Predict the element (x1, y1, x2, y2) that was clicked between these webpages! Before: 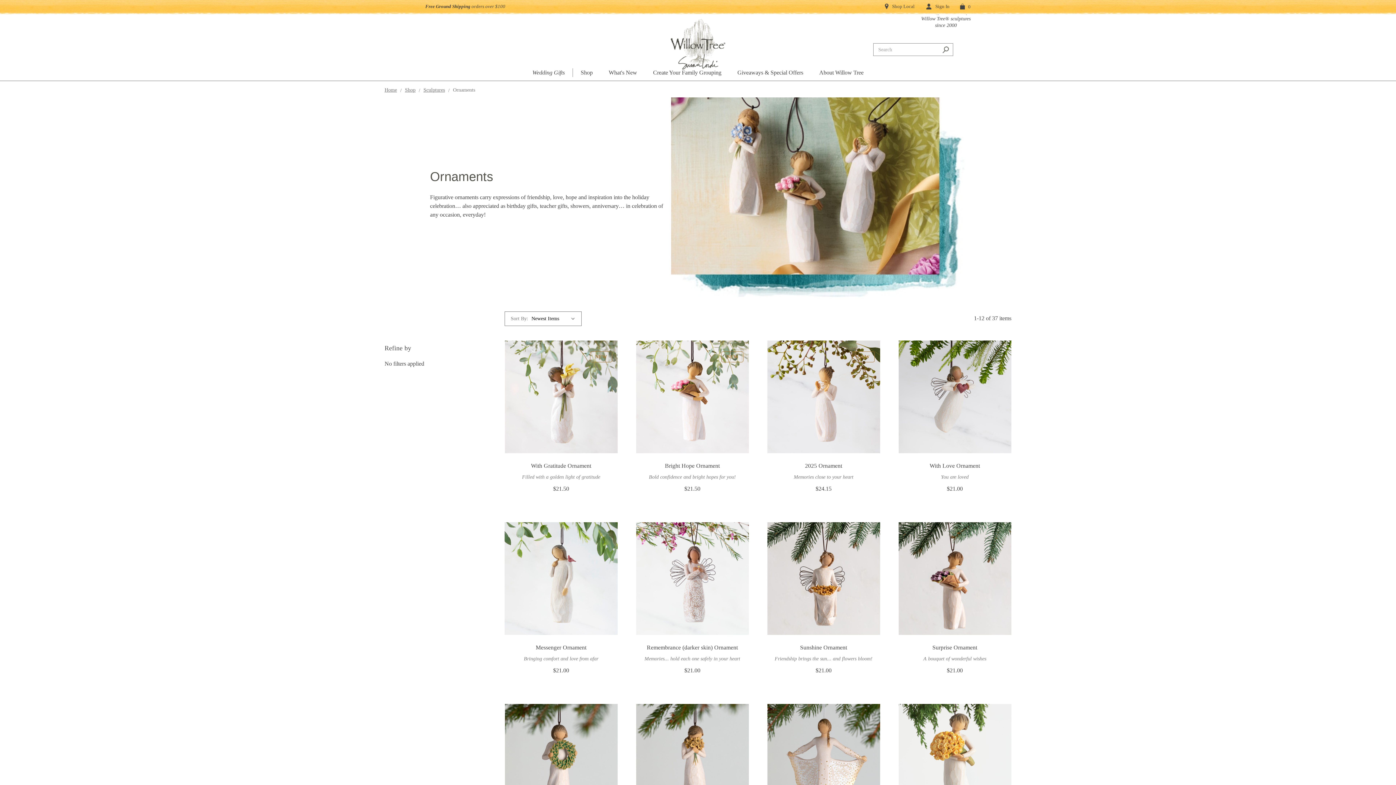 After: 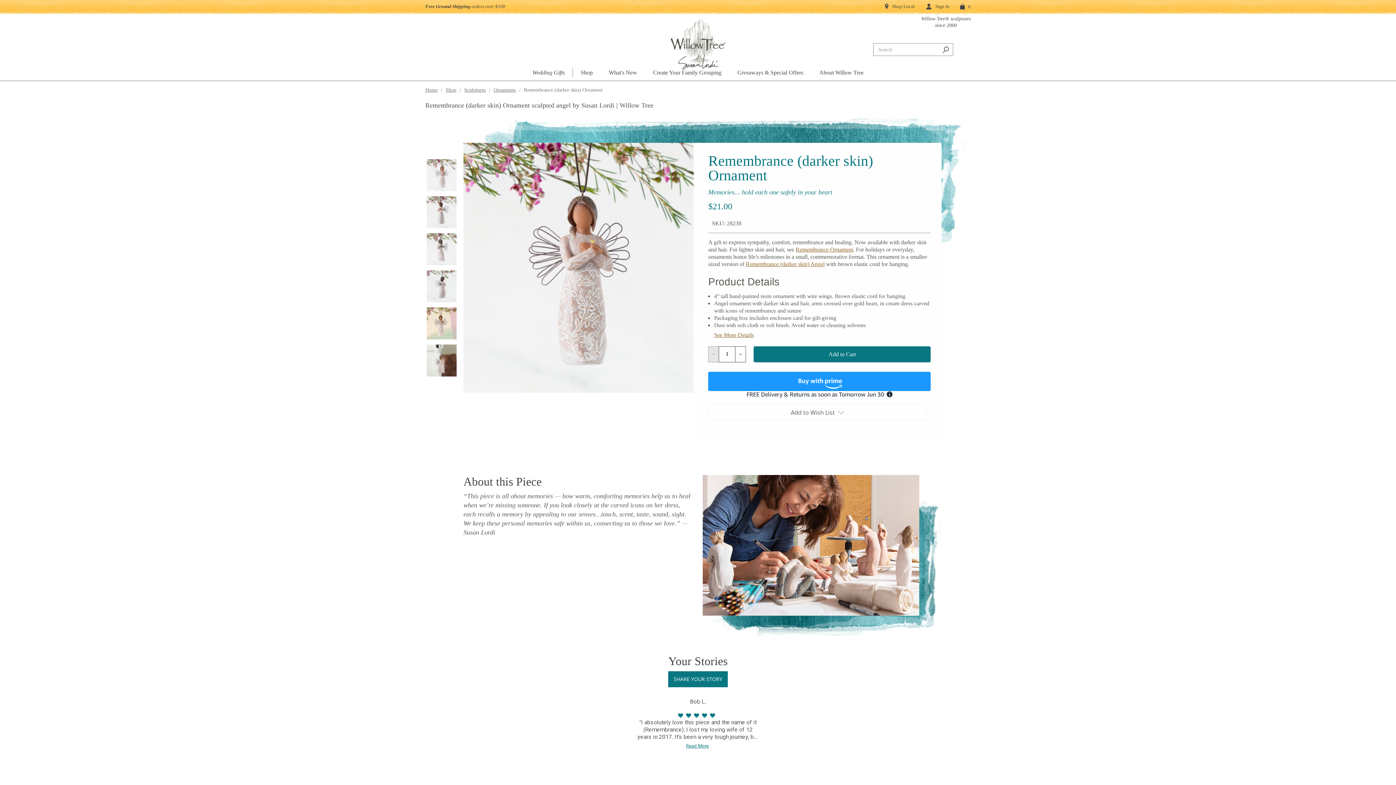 Action: label: Remembrance (darker skin) Ornament bbox: (636, 643, 749, 652)